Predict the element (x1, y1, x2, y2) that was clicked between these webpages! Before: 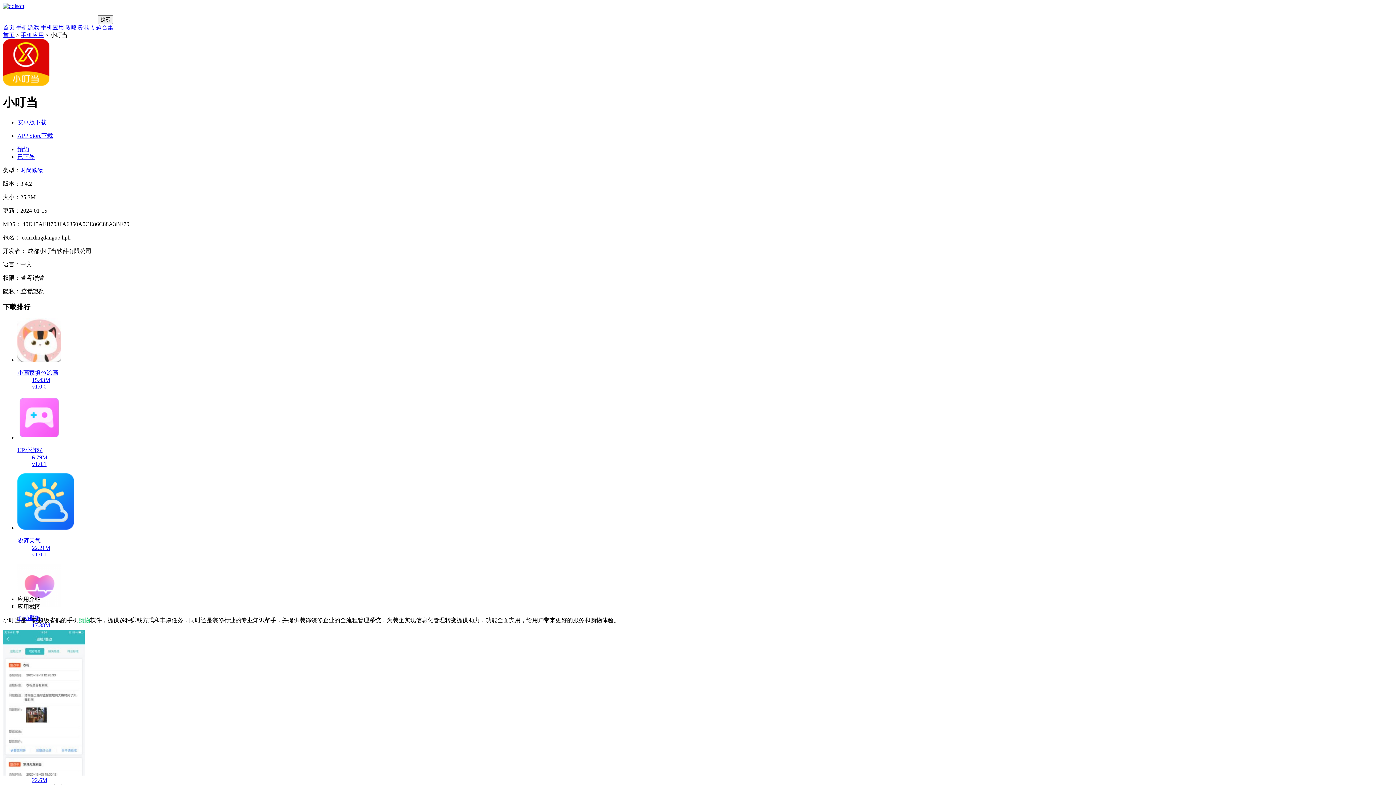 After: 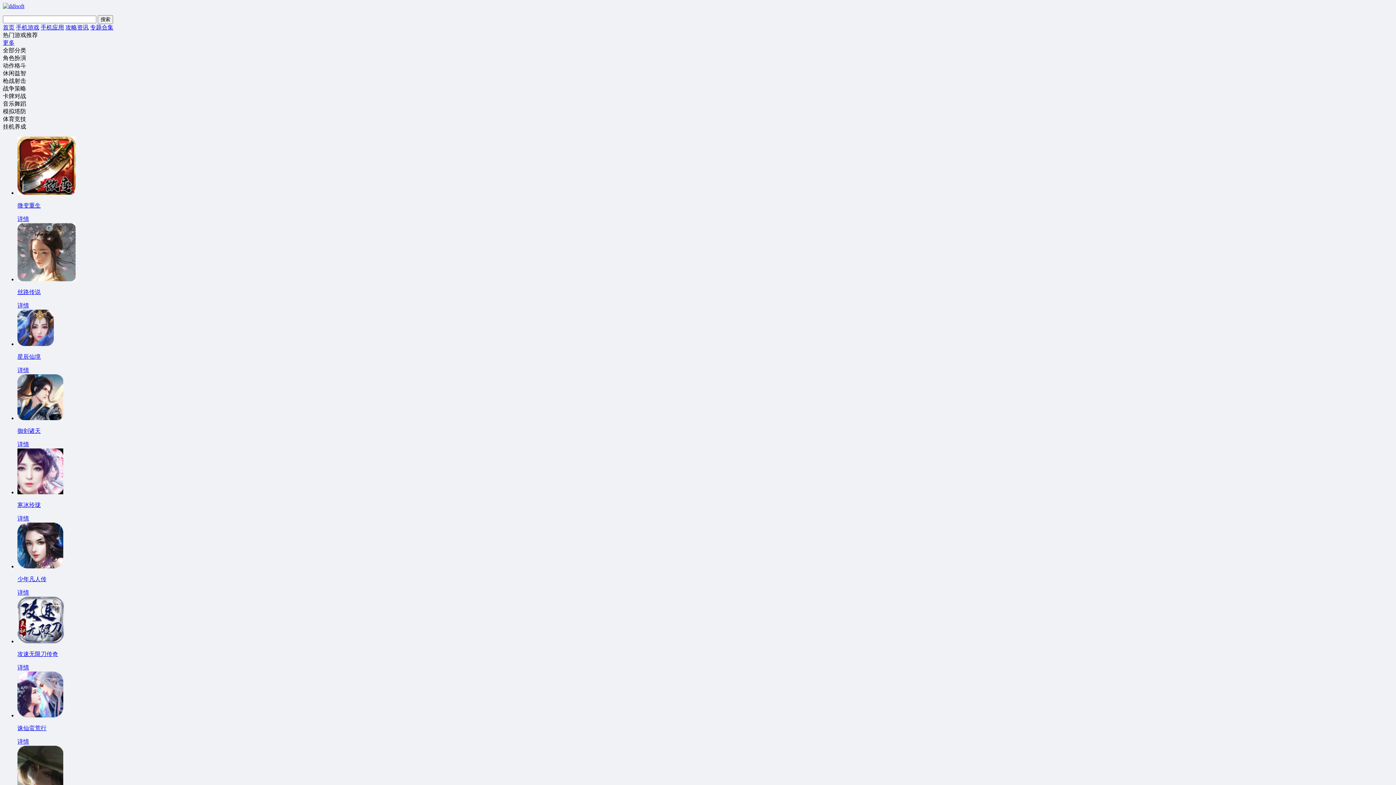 Action: label: 首页 bbox: (2, 24, 14, 30)